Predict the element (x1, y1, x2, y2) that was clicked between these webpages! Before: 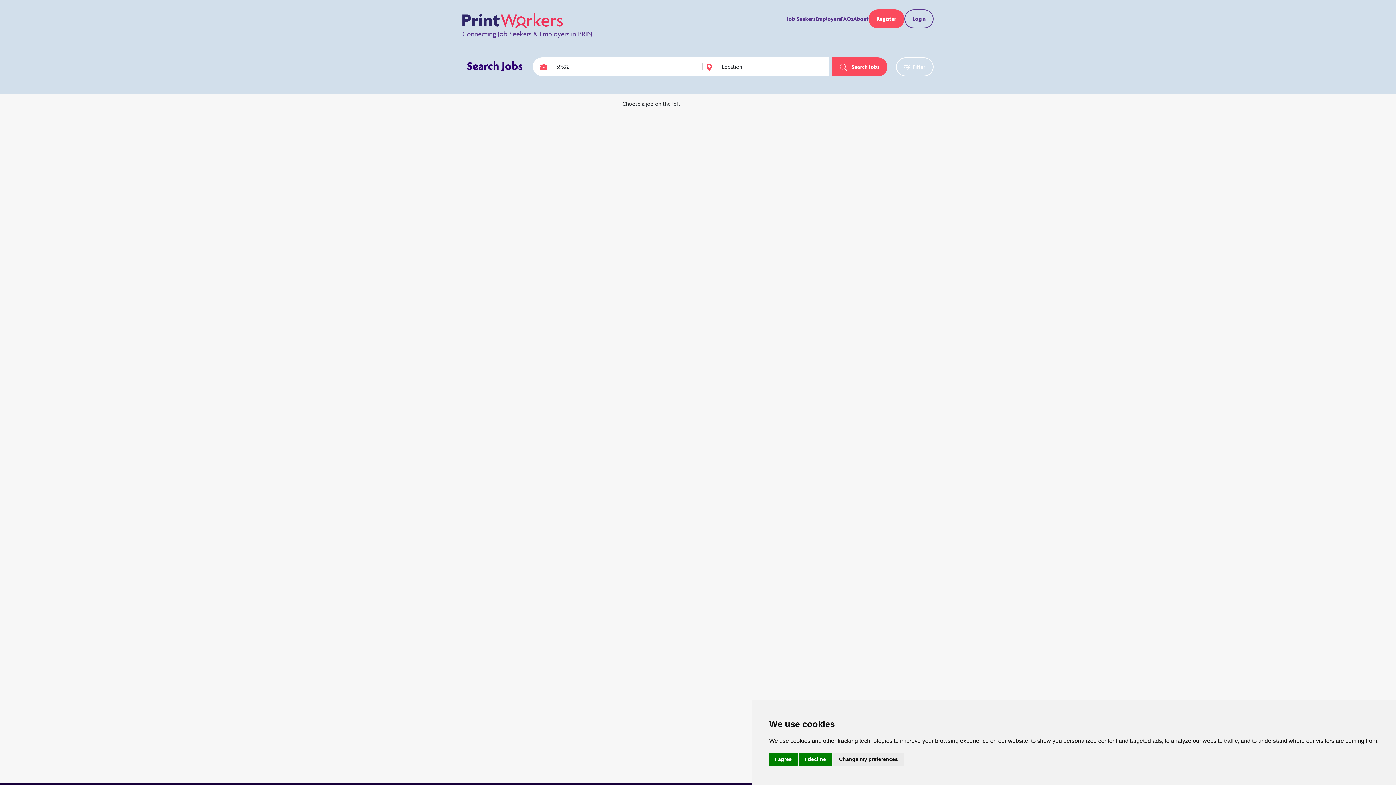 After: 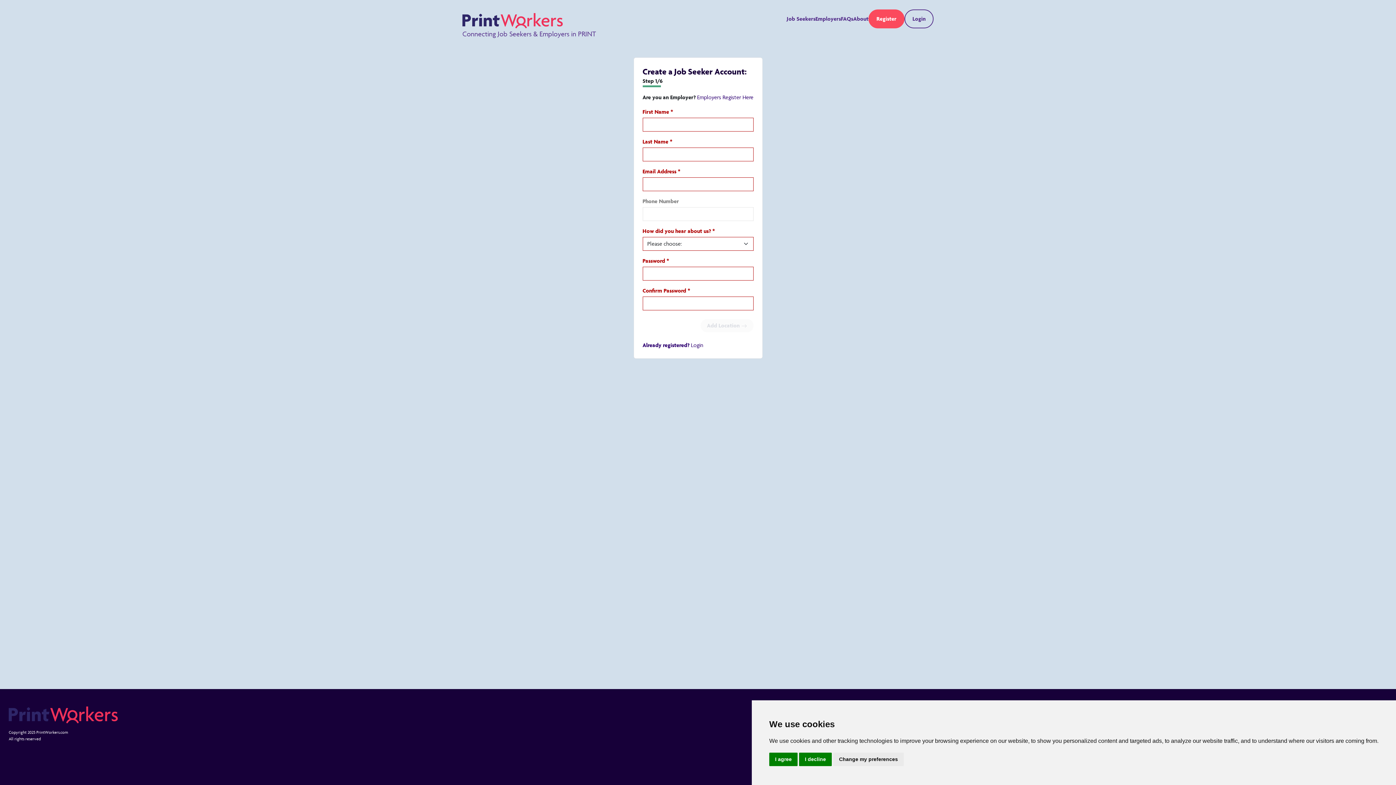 Action: label: Register bbox: (868, 9, 904, 28)